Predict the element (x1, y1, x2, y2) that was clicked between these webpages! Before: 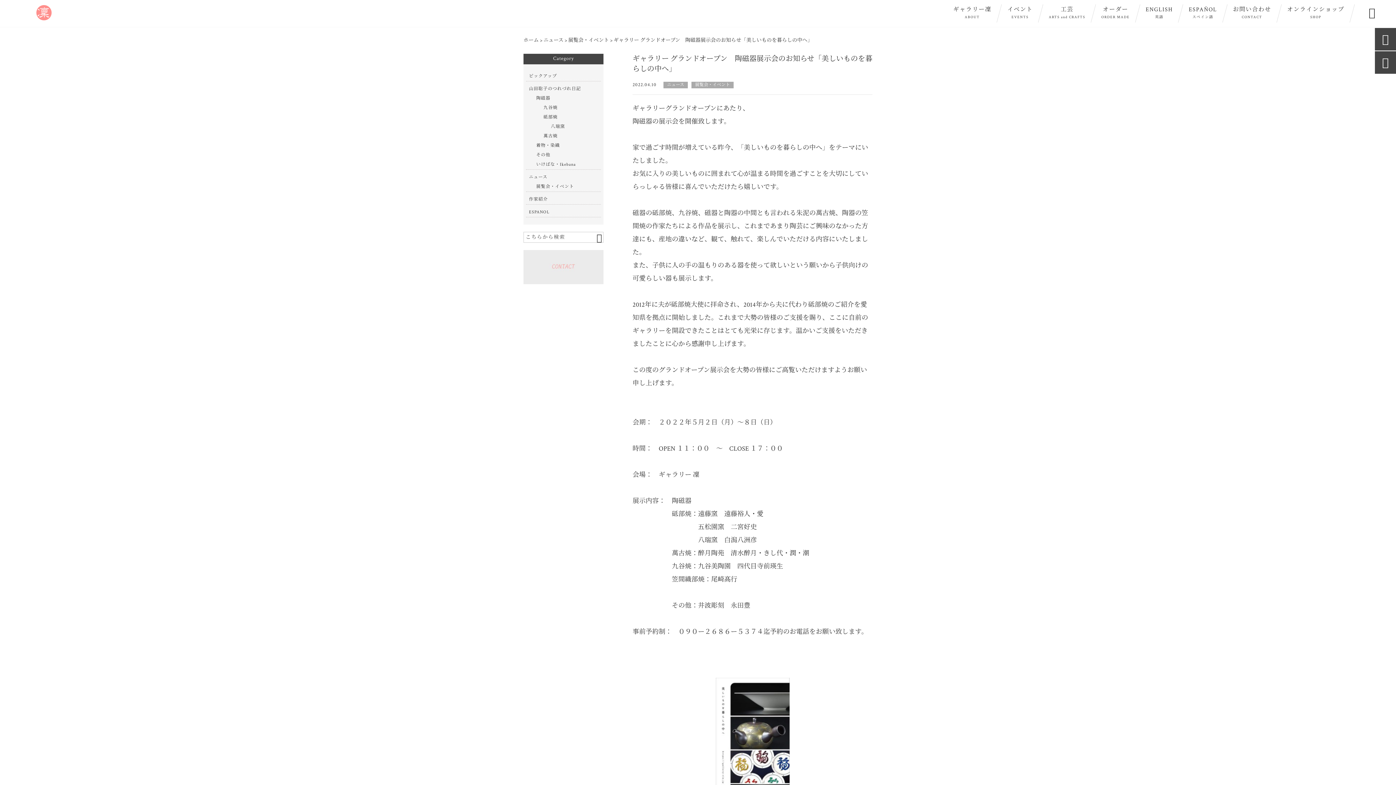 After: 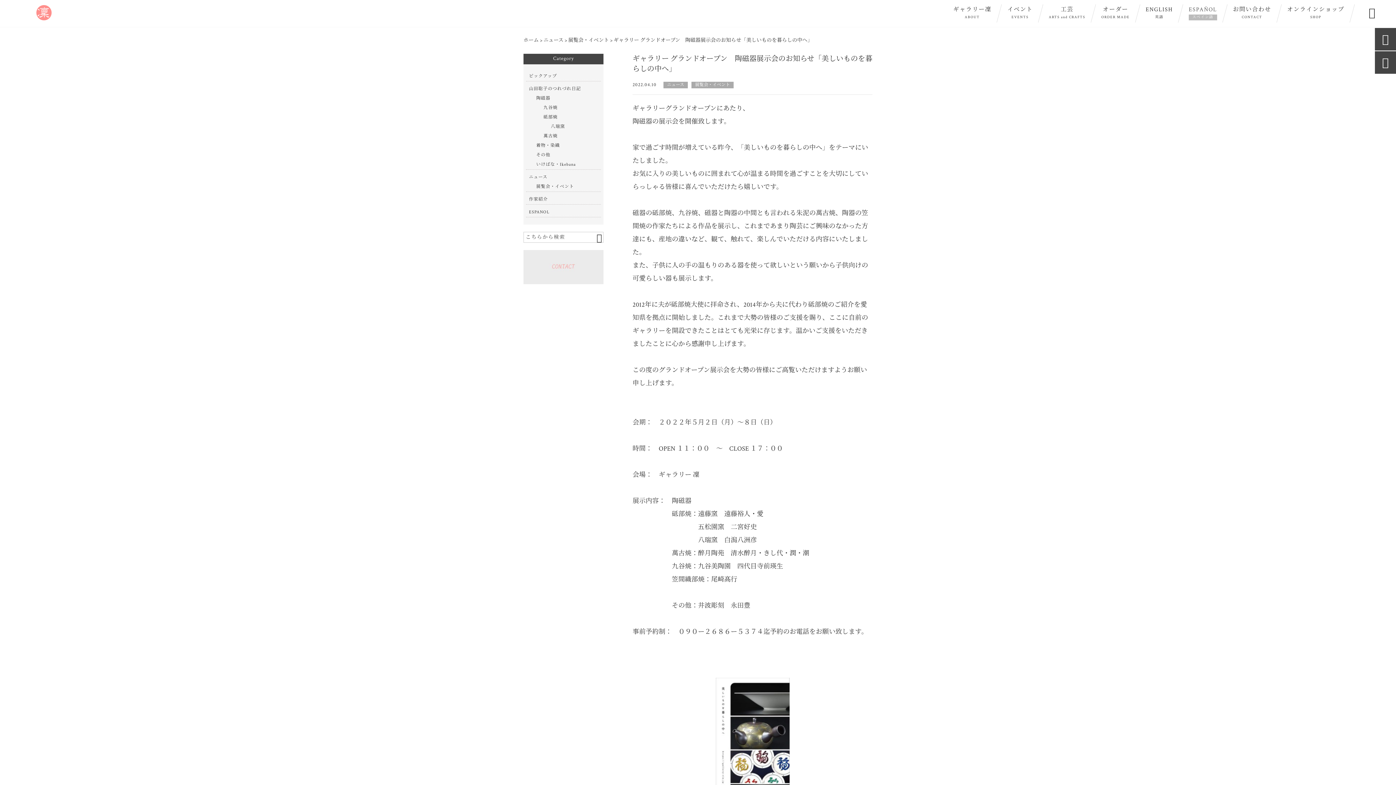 Action: label: ESPAÑOL
スペイン語 bbox: (1181, 4, 1225, 22)